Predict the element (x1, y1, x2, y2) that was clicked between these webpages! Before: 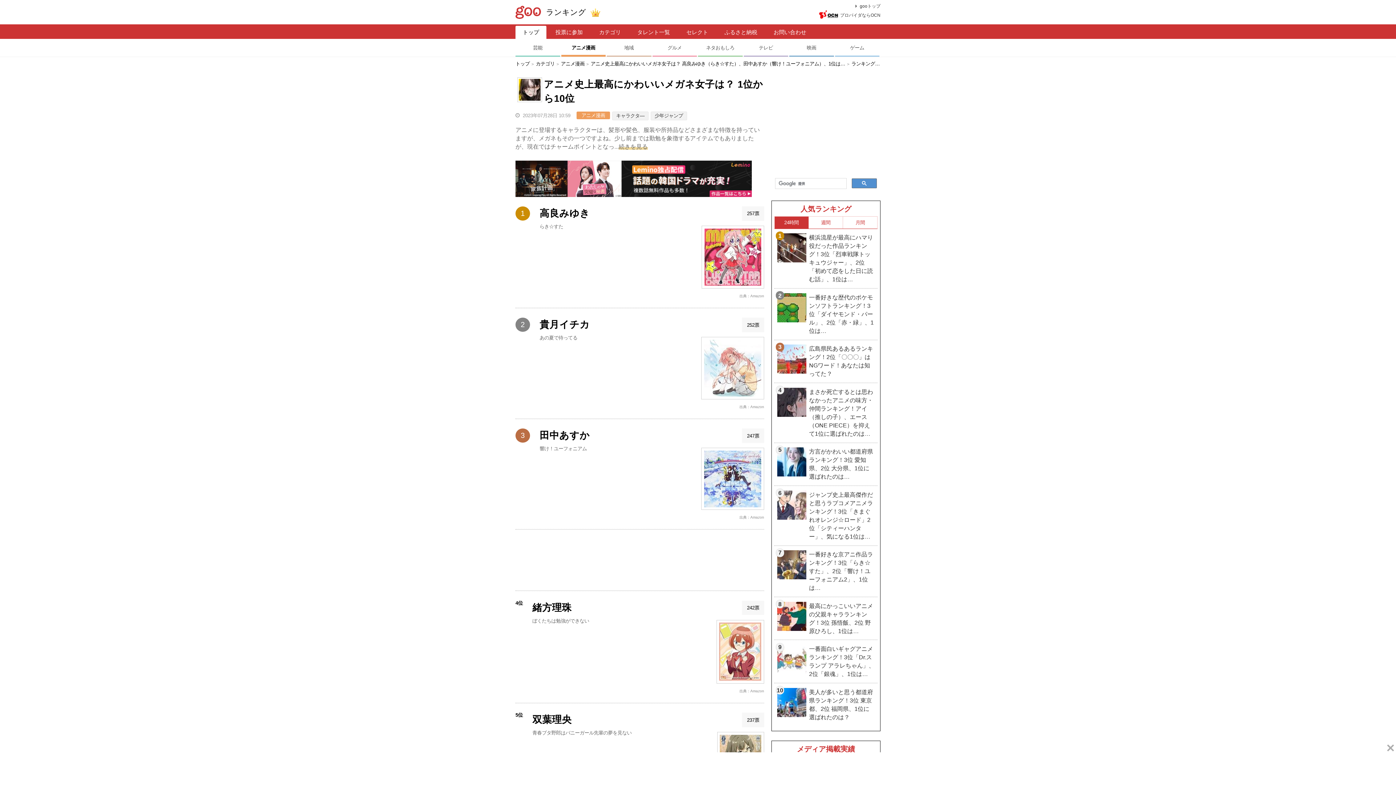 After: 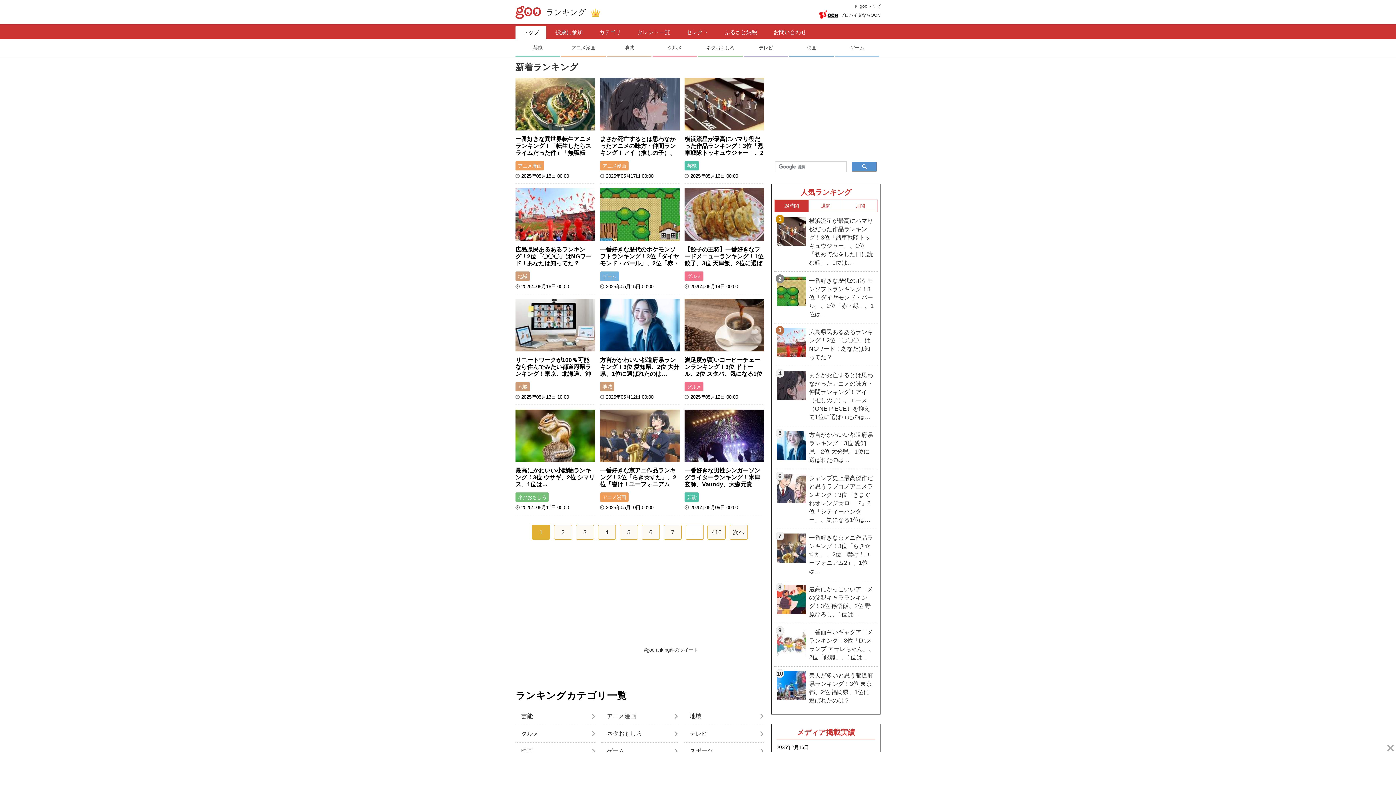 Action: bbox: (546, 8, 600, 16) label: ランキング 